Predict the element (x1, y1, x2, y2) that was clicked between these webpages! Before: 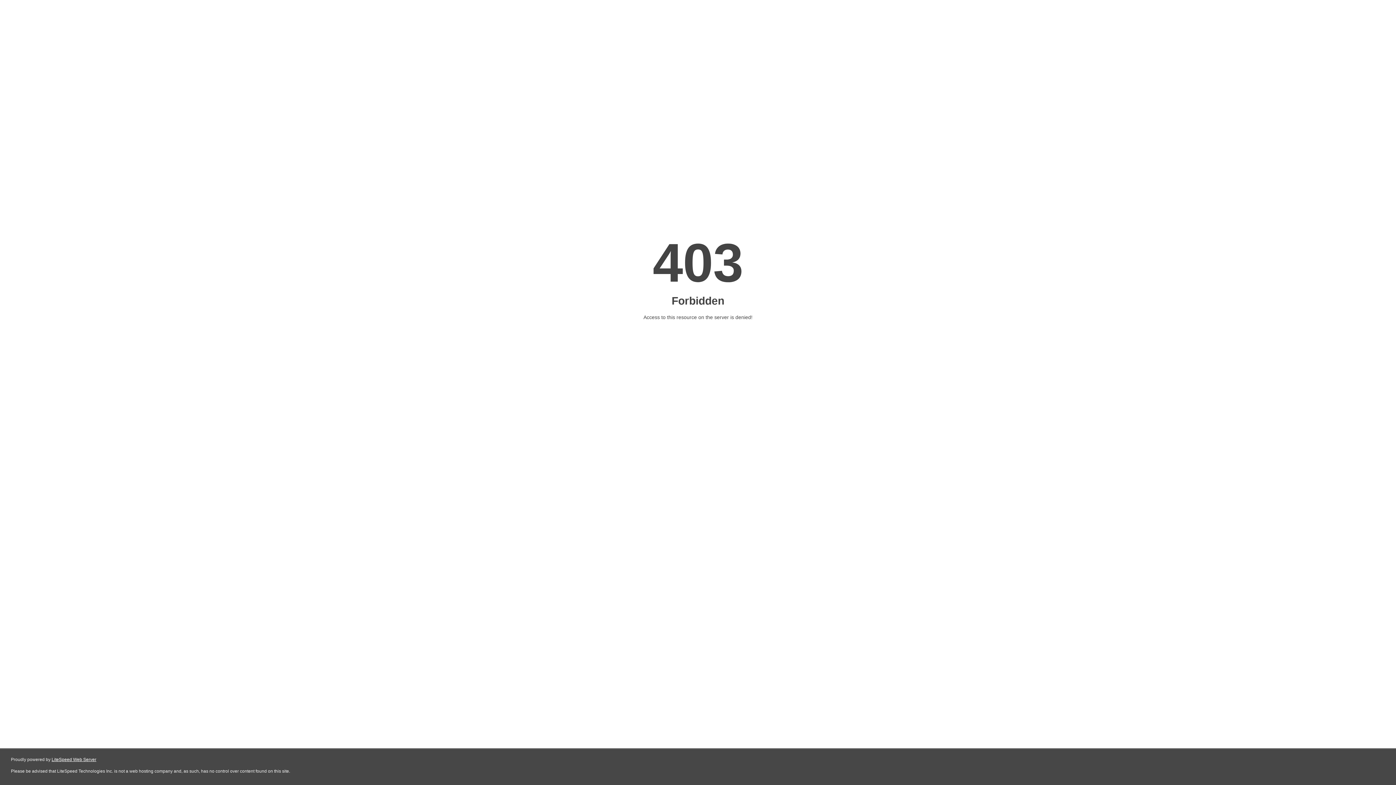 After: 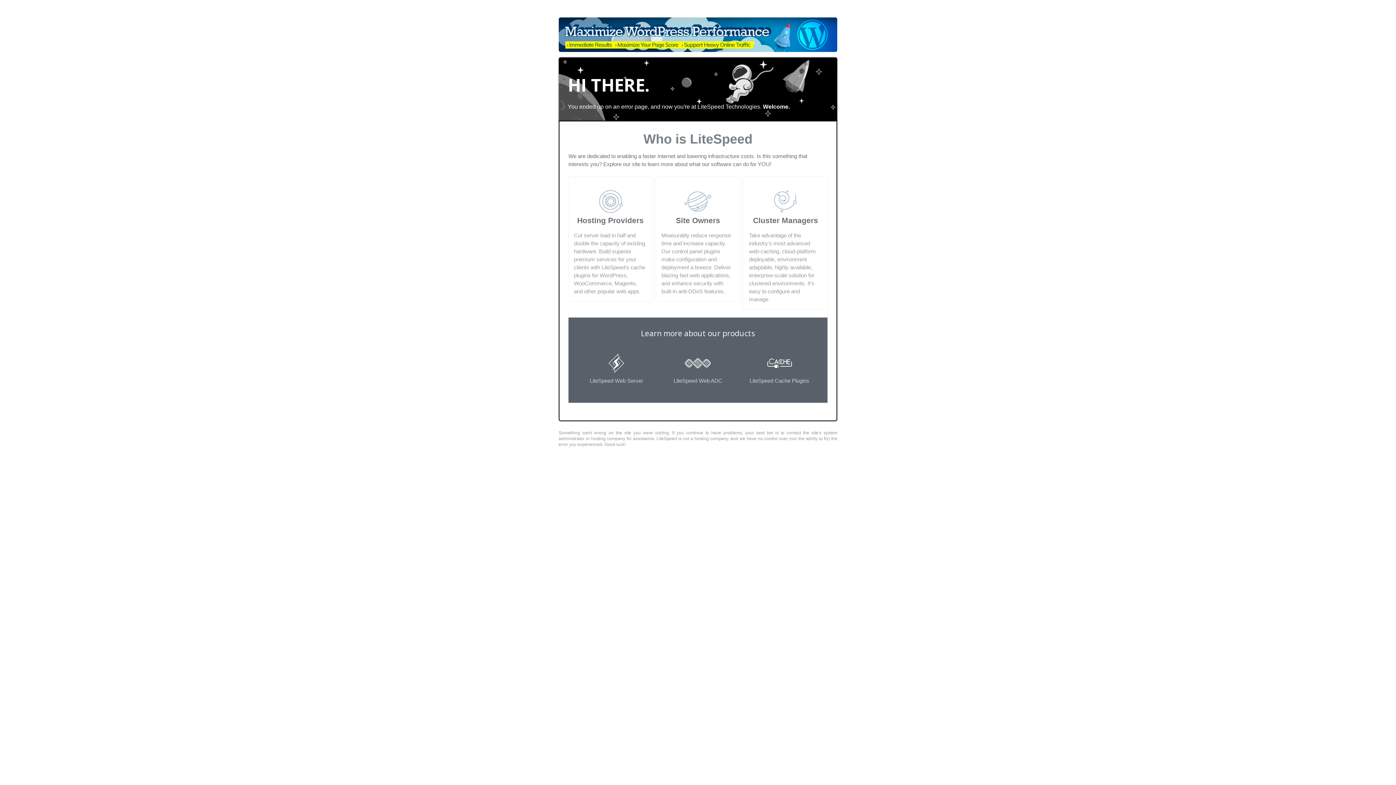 Action: bbox: (51, 757, 96, 762) label: LiteSpeed Web Server